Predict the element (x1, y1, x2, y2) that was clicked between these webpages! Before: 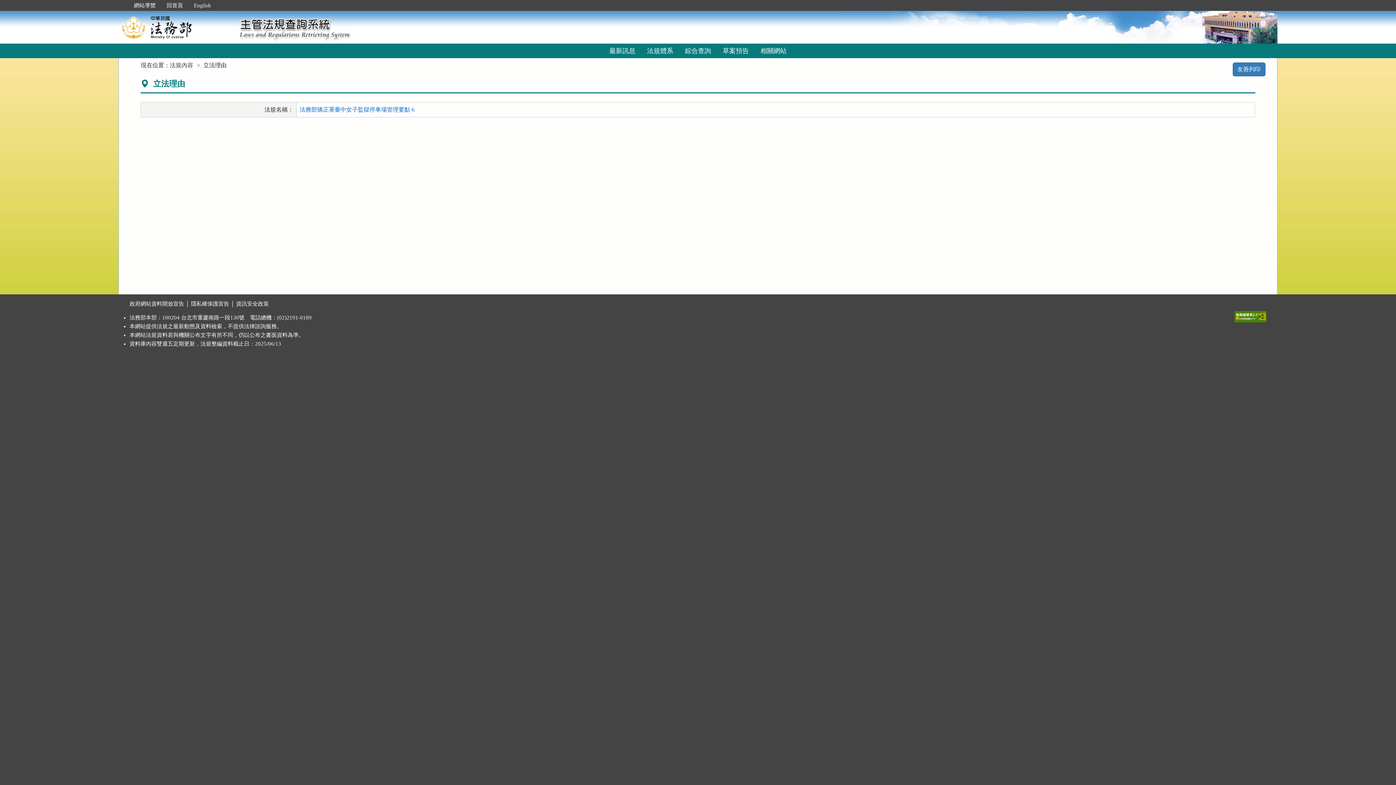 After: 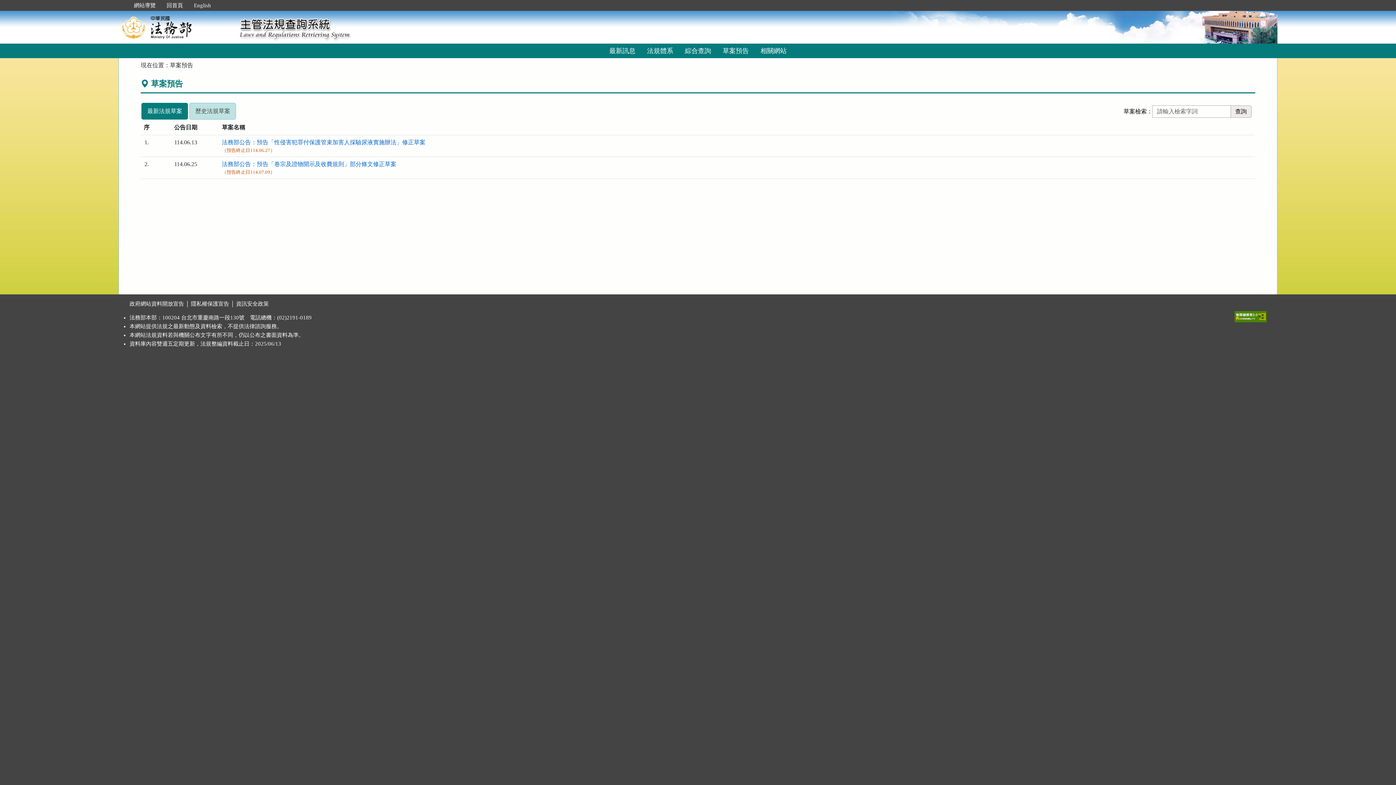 Action: bbox: (717, 43, 754, 58) label: 草案預告